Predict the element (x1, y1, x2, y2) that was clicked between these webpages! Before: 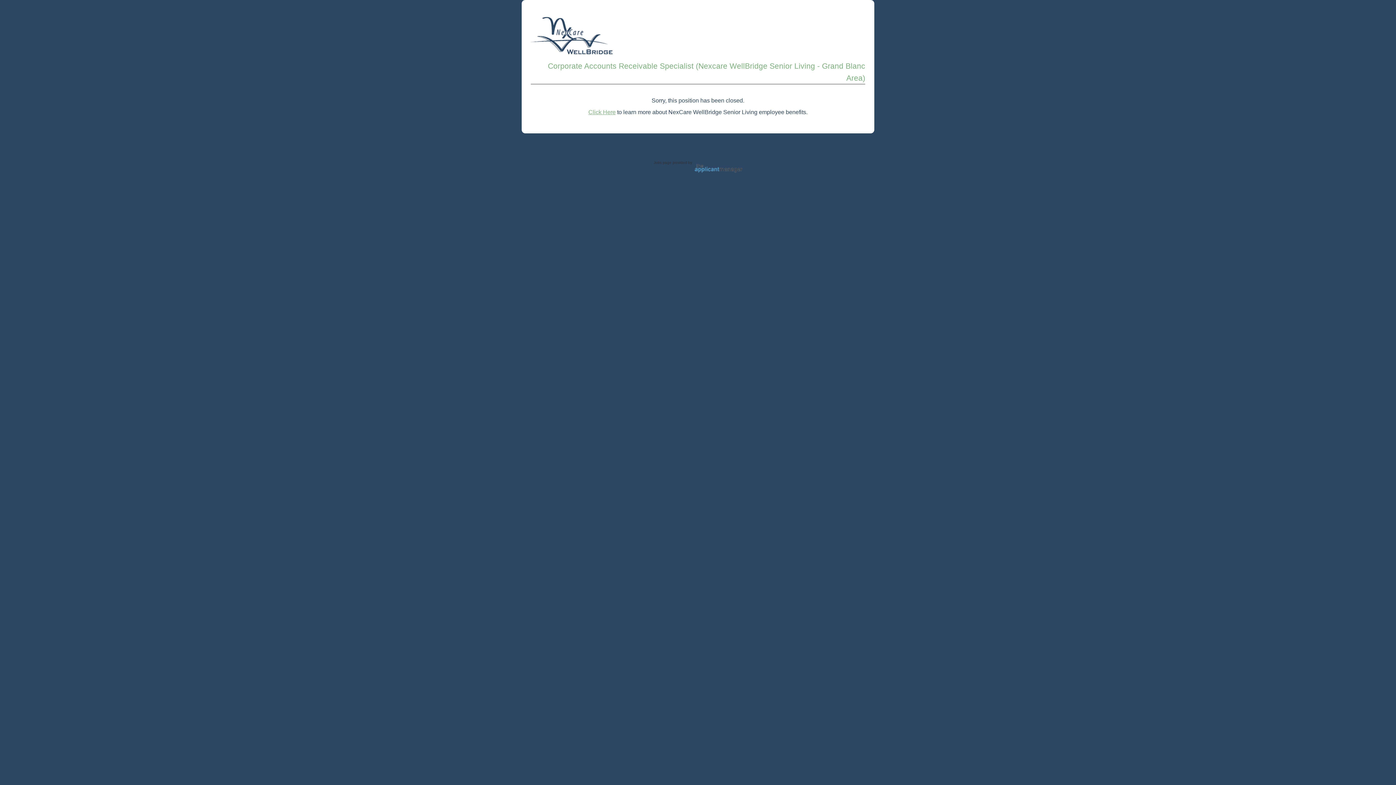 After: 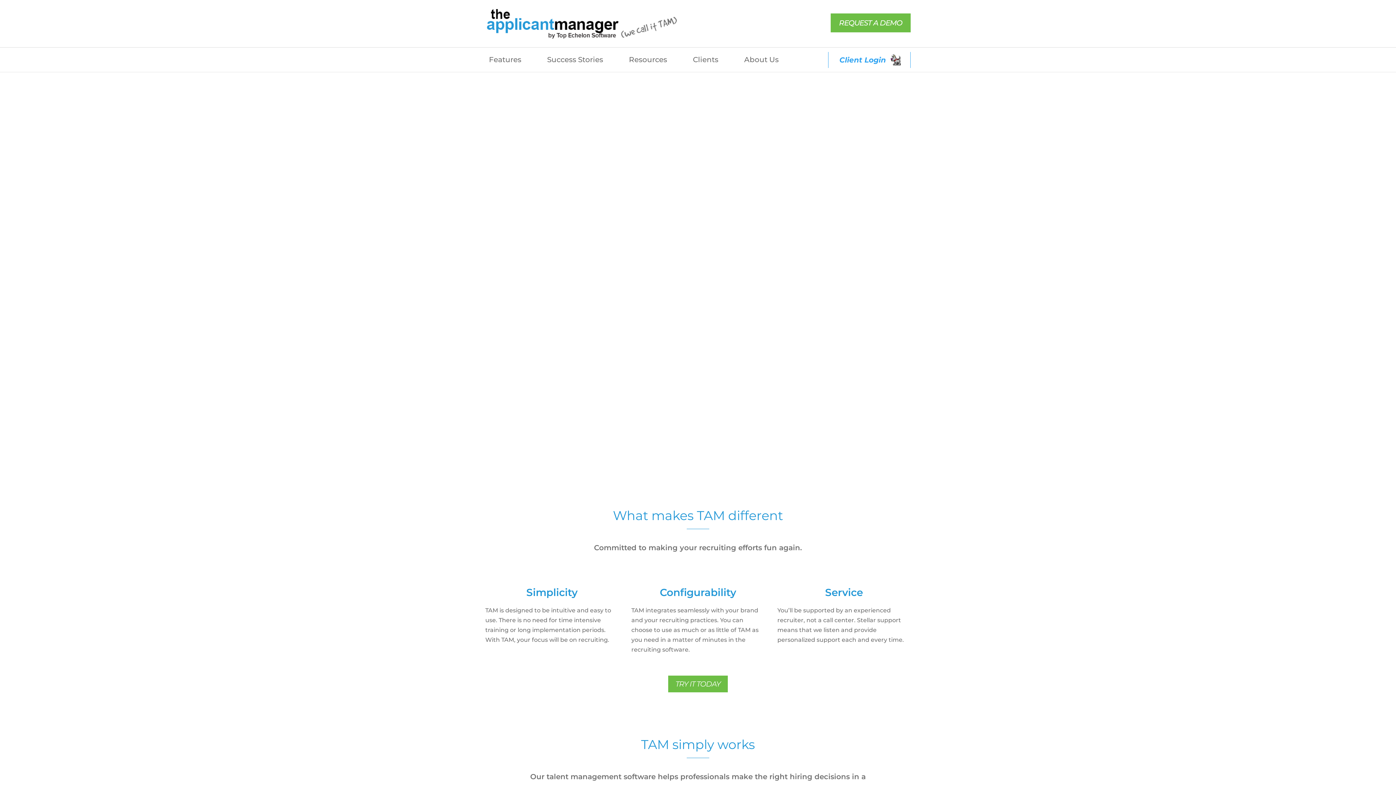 Action: bbox: (693, 169, 742, 173)